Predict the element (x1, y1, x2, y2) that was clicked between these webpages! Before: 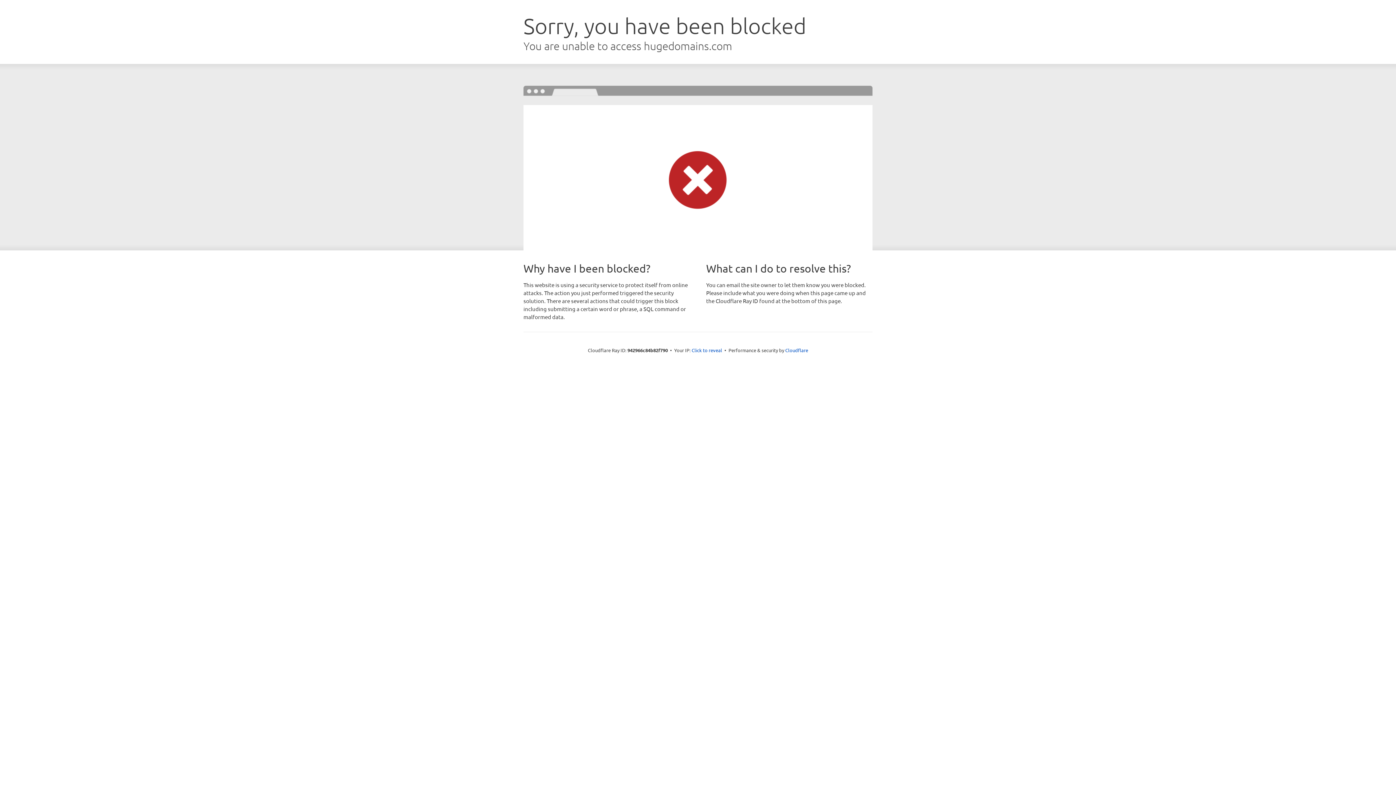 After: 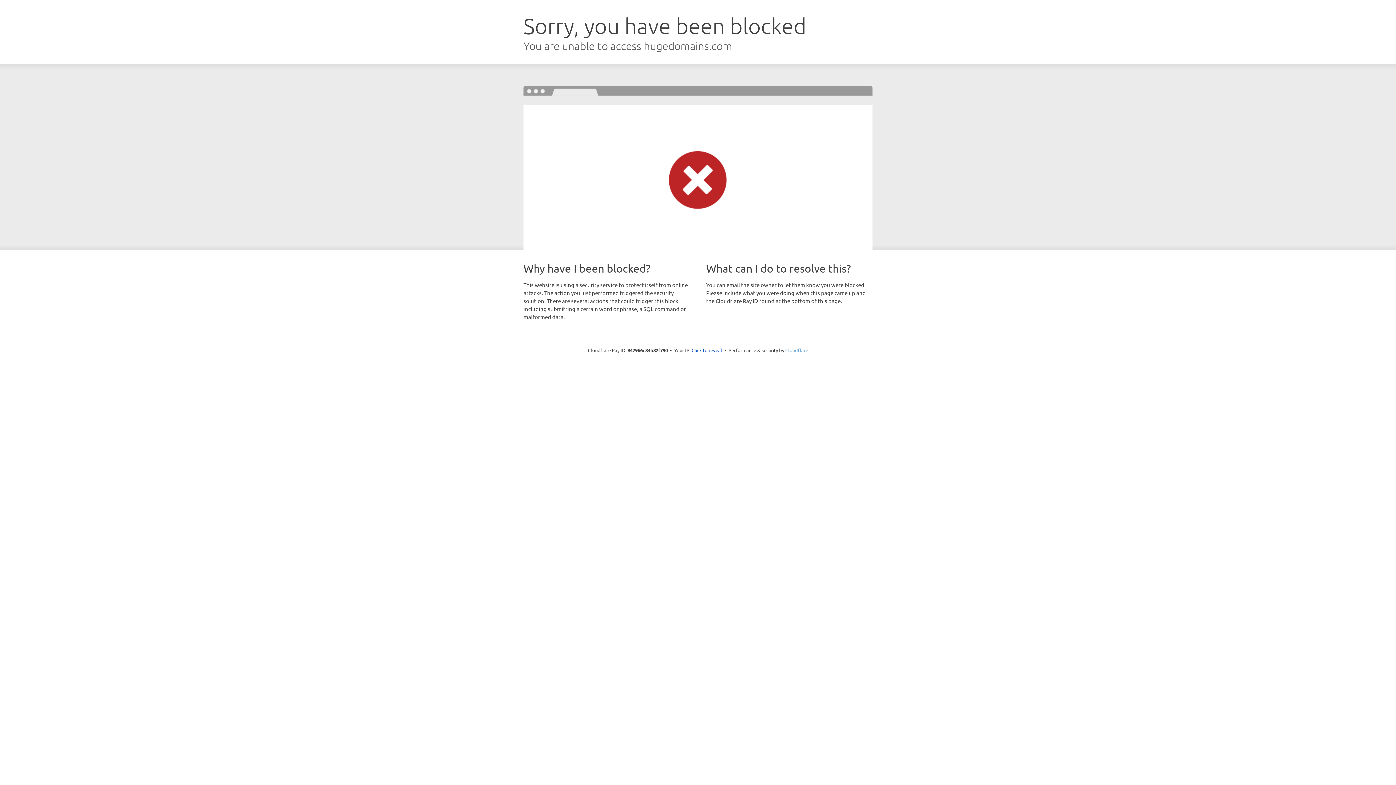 Action: label: Cloudflare bbox: (785, 347, 808, 353)